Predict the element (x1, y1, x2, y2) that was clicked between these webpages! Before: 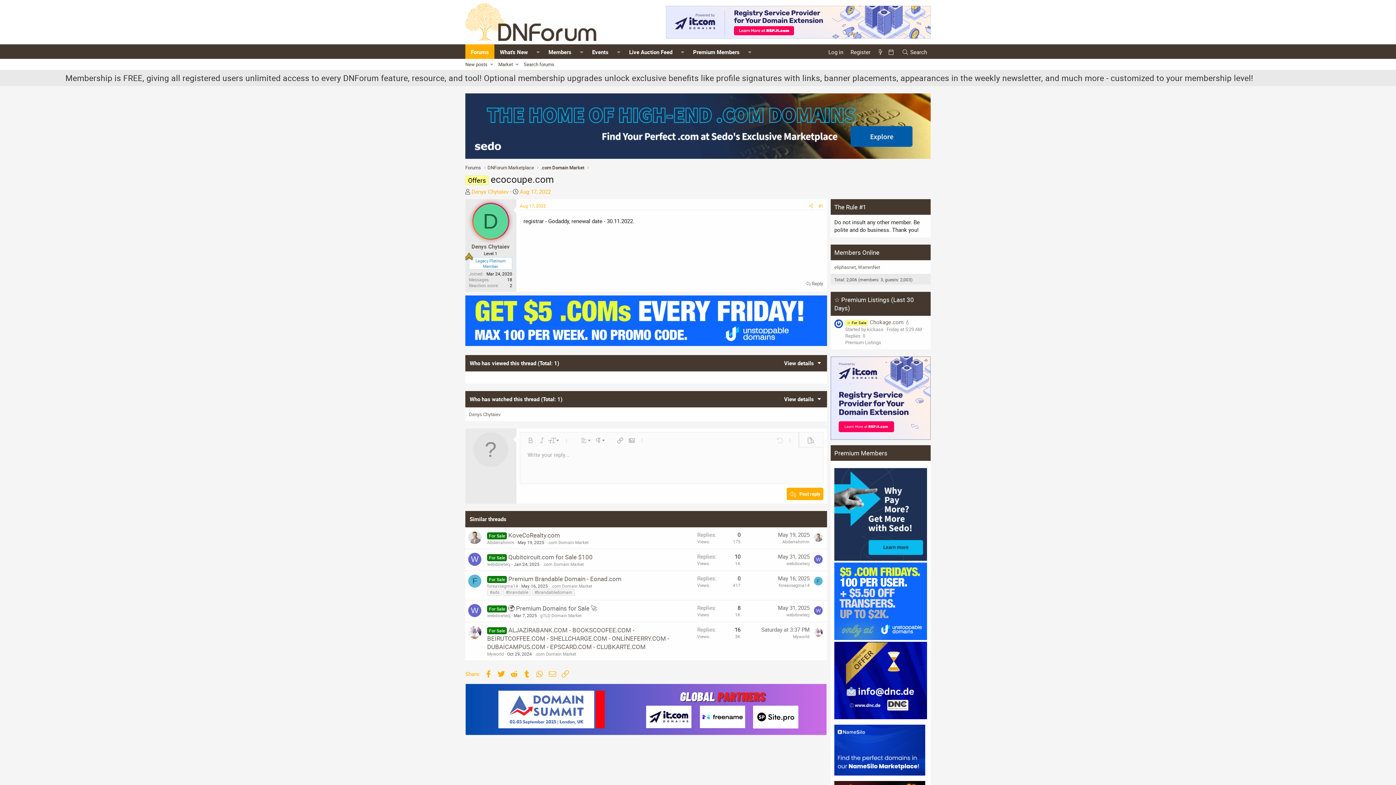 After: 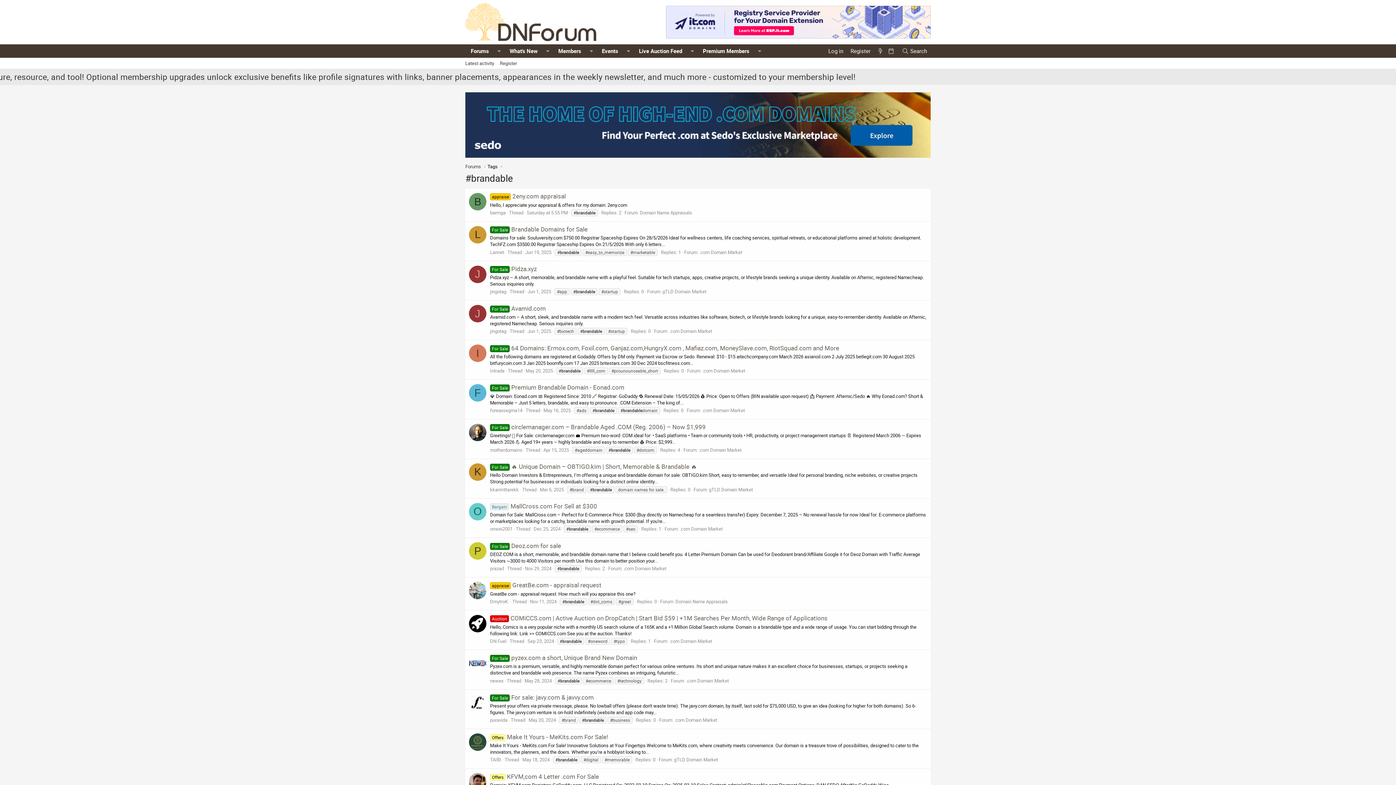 Action: bbox: (503, 589, 530, 596) label: #brandable